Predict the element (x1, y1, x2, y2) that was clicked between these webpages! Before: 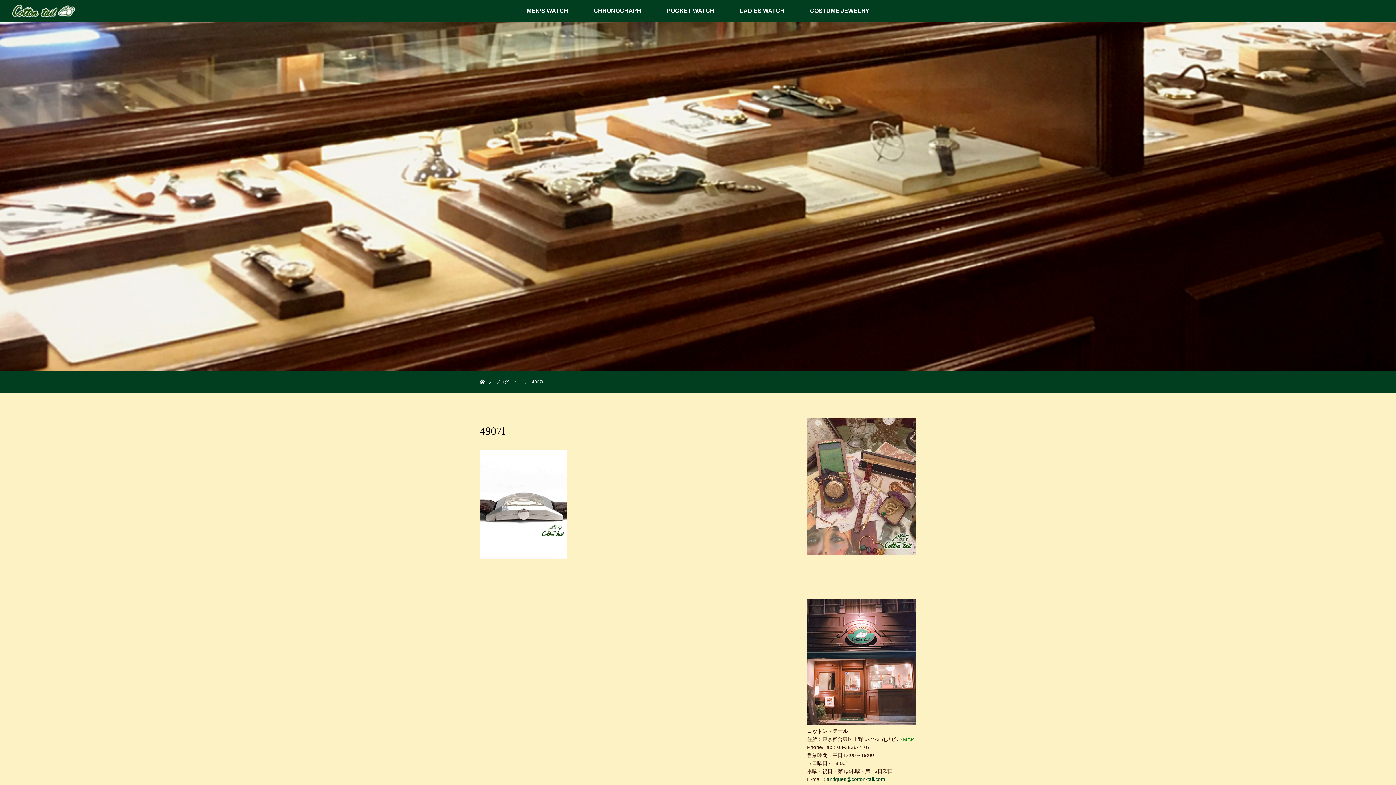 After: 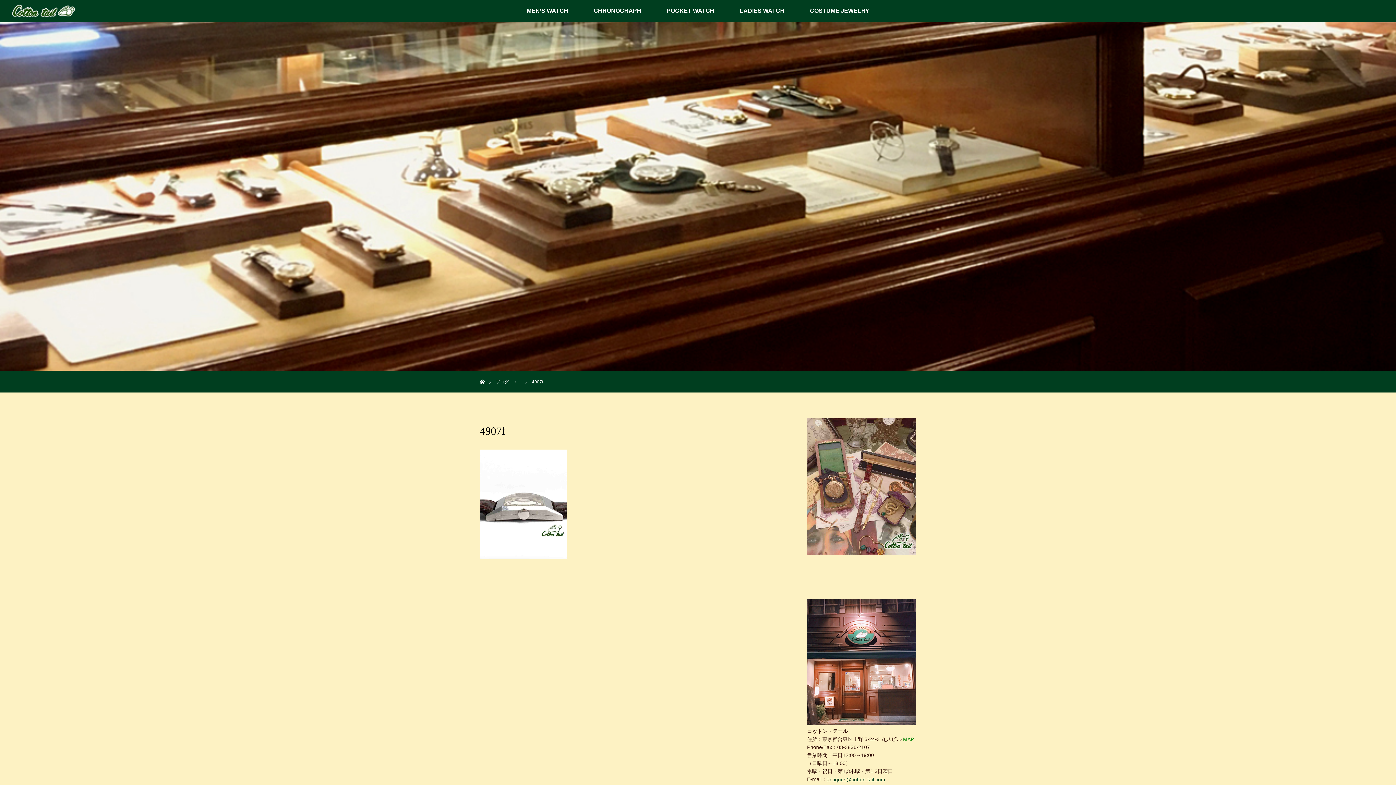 Action: bbox: (826, 776, 885, 782) label: antiques@cotton-tail.com